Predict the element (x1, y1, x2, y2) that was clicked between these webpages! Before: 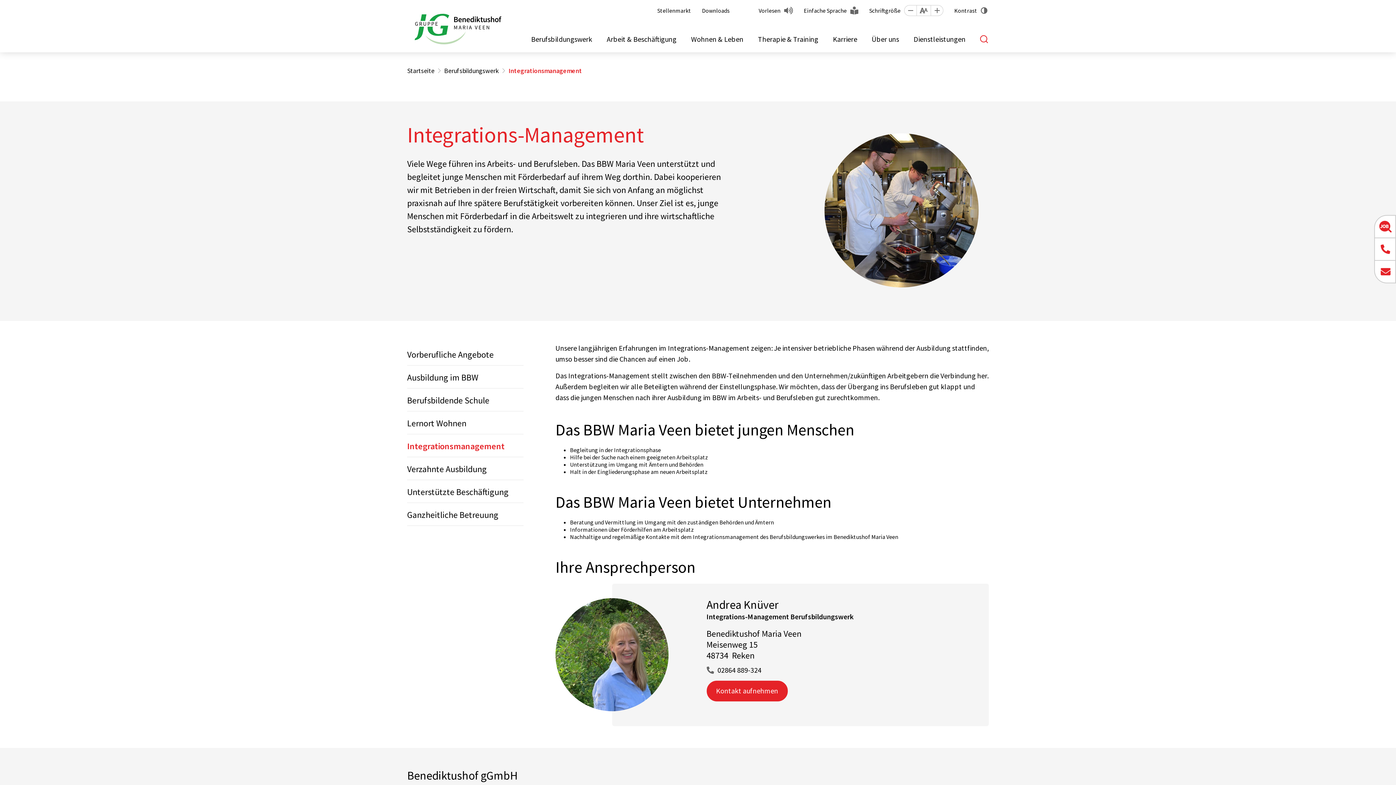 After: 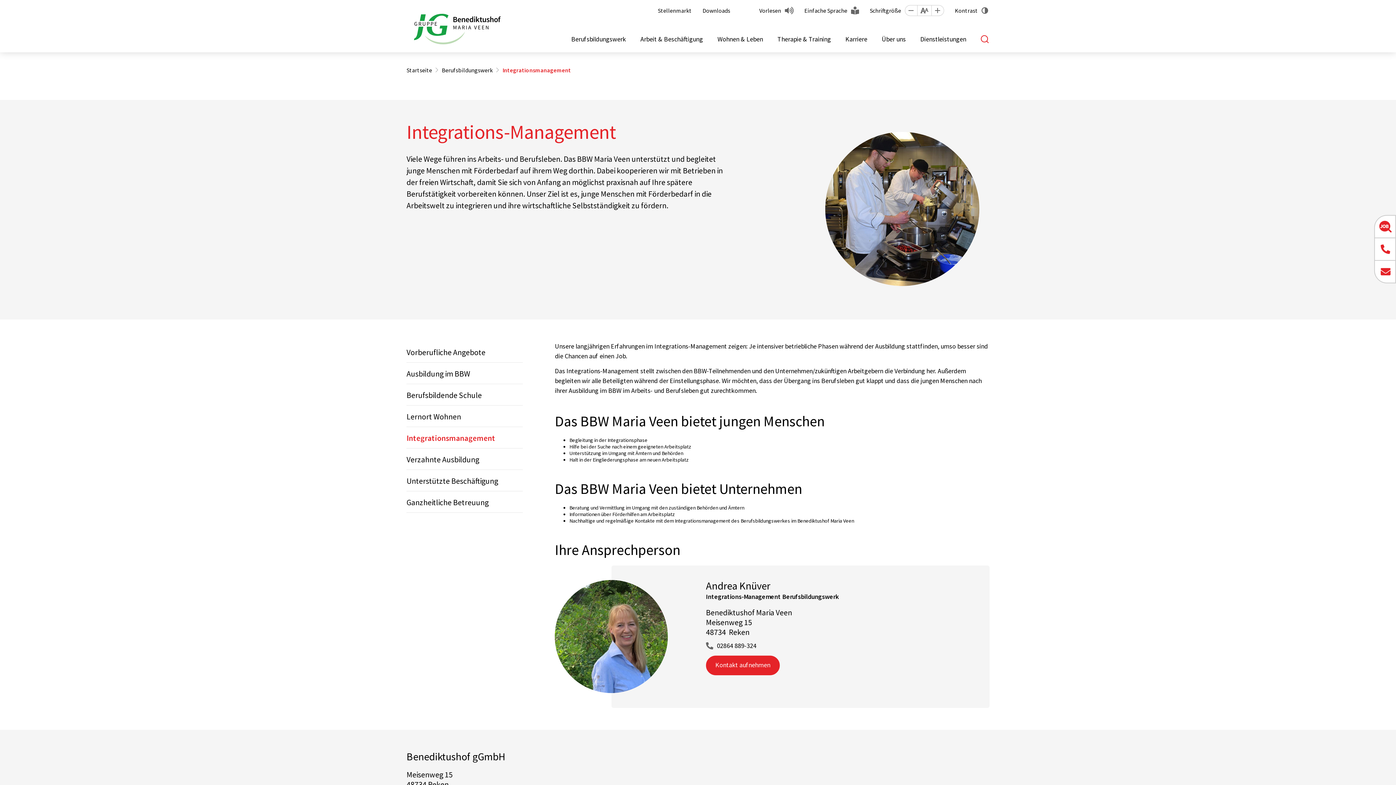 Action: bbox: (904, 5, 916, 16)